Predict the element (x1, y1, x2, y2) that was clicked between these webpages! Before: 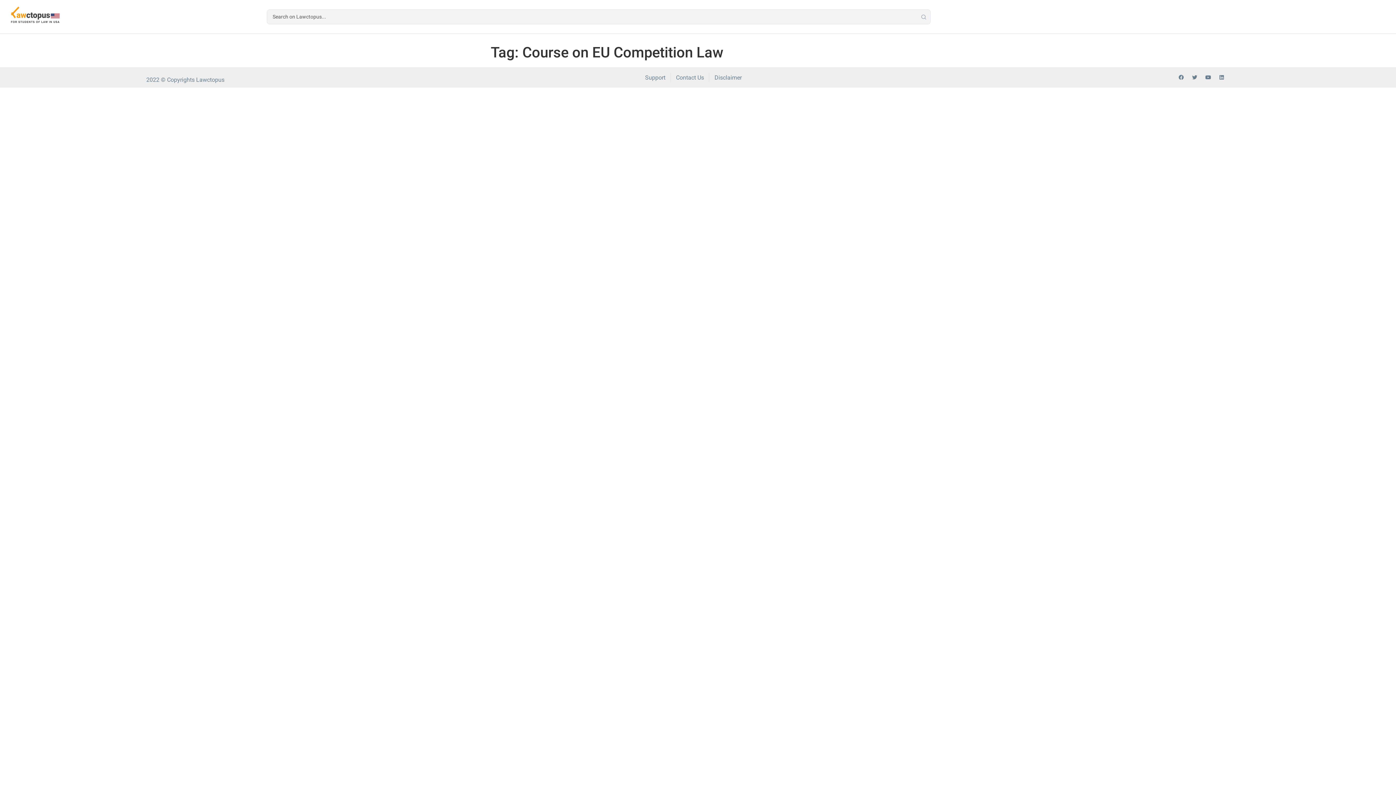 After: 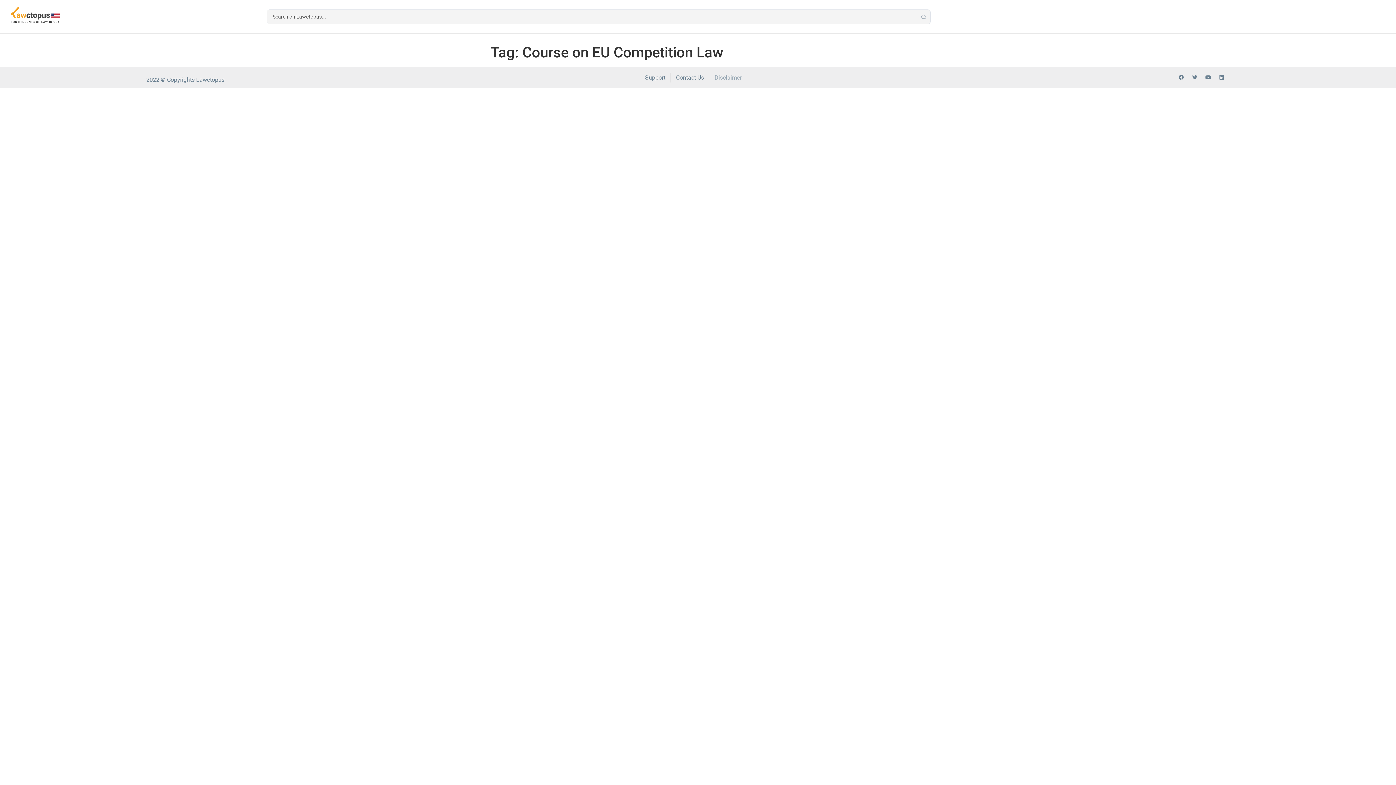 Action: bbox: (714, 72, 741, 82) label: Disclaimer